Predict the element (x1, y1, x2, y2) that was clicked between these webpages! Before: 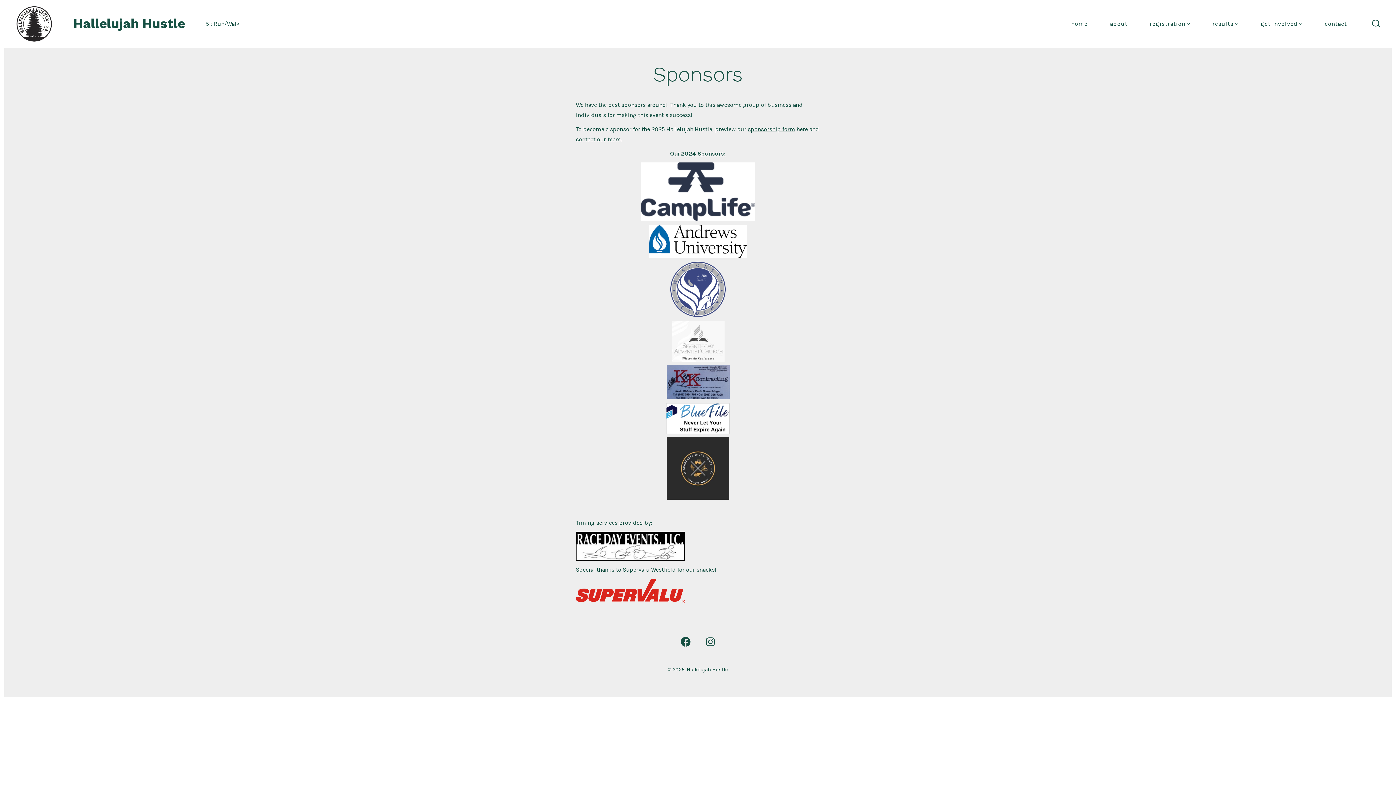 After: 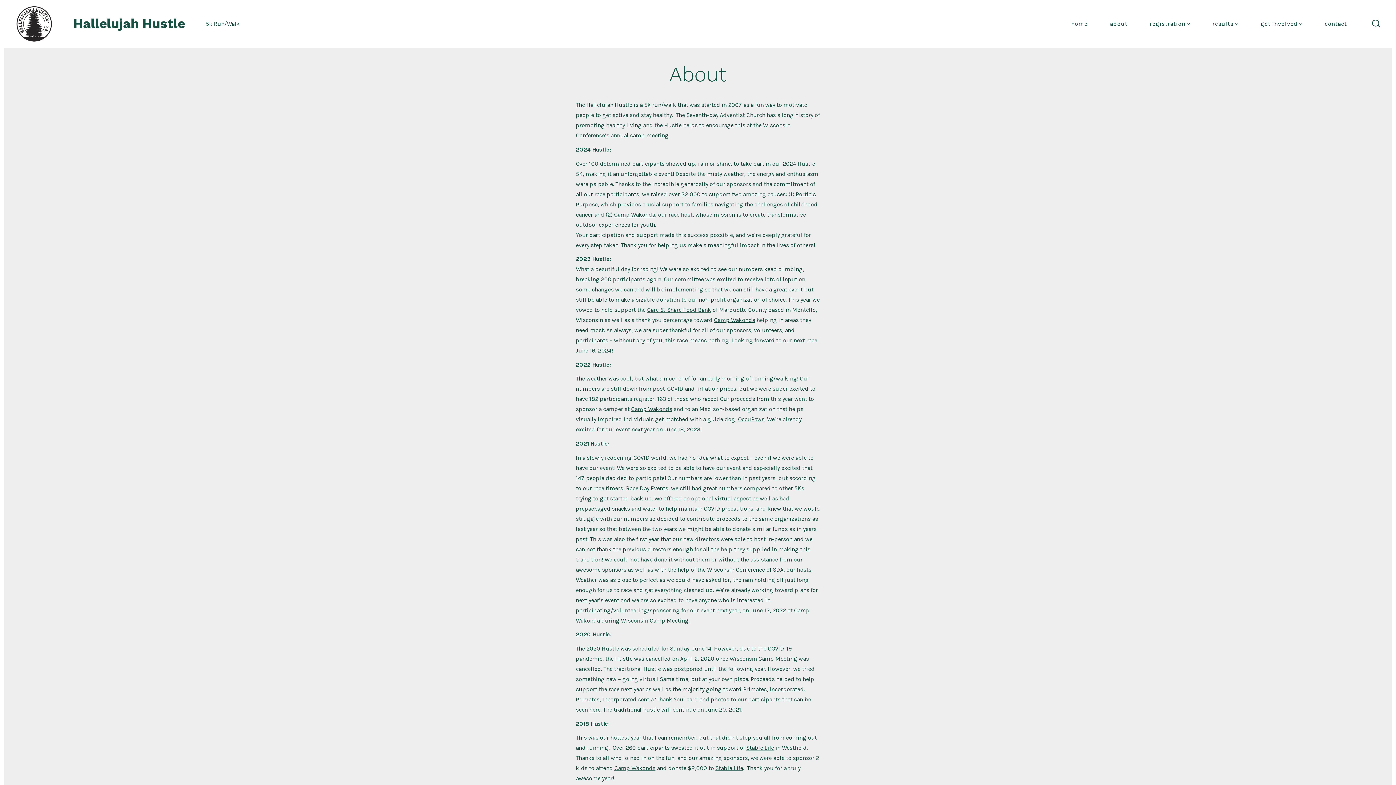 Action: label: about bbox: (1110, 18, 1127, 29)